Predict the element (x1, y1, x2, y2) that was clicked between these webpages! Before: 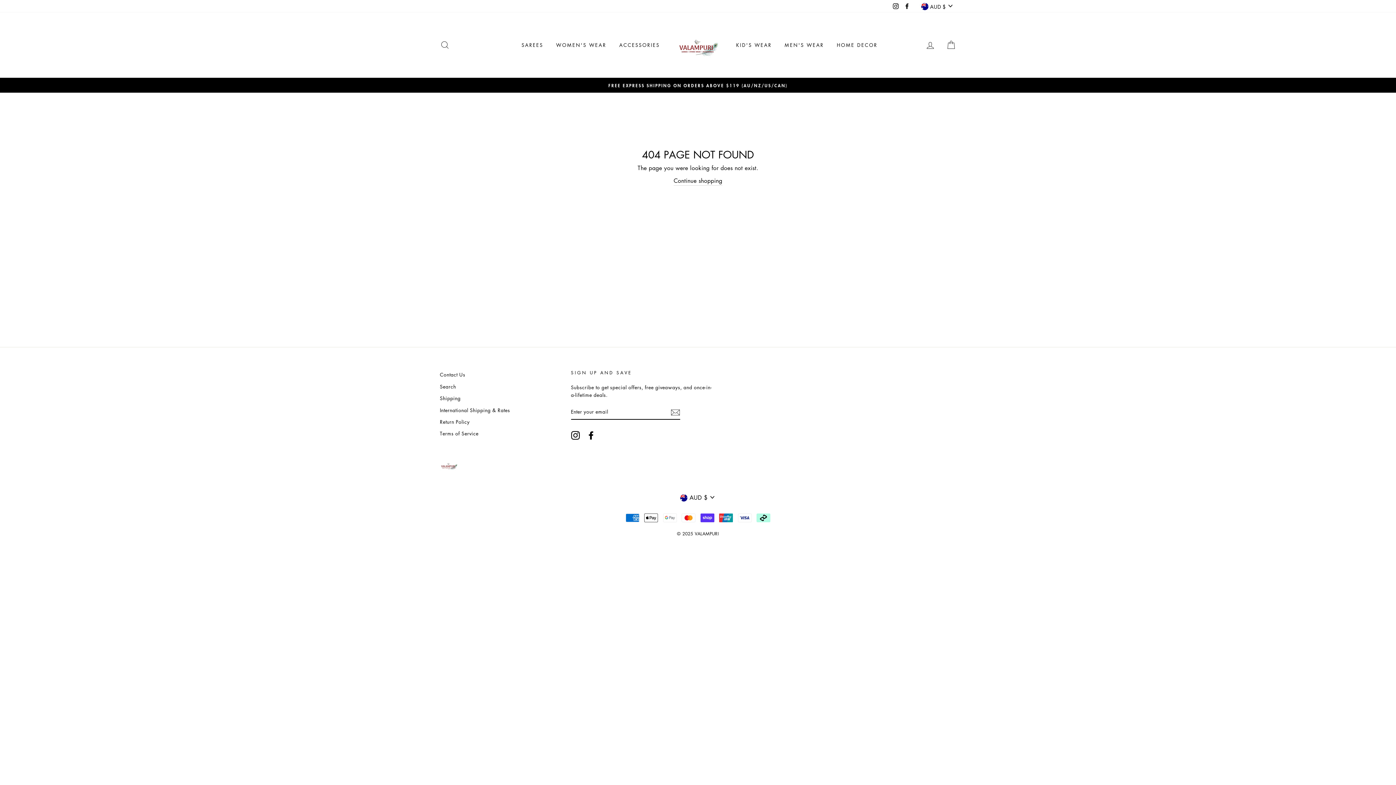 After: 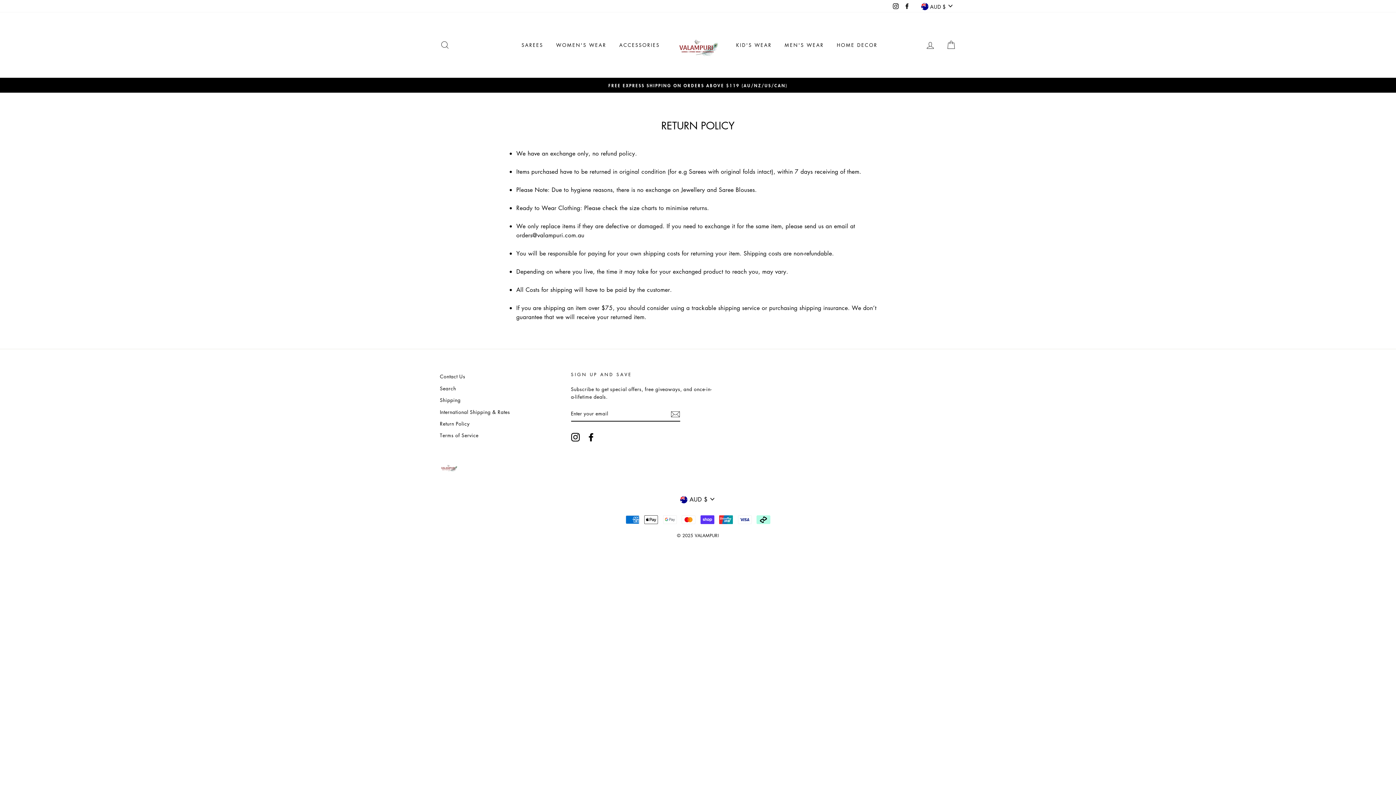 Action: bbox: (440, 416, 469, 427) label: Return Policy